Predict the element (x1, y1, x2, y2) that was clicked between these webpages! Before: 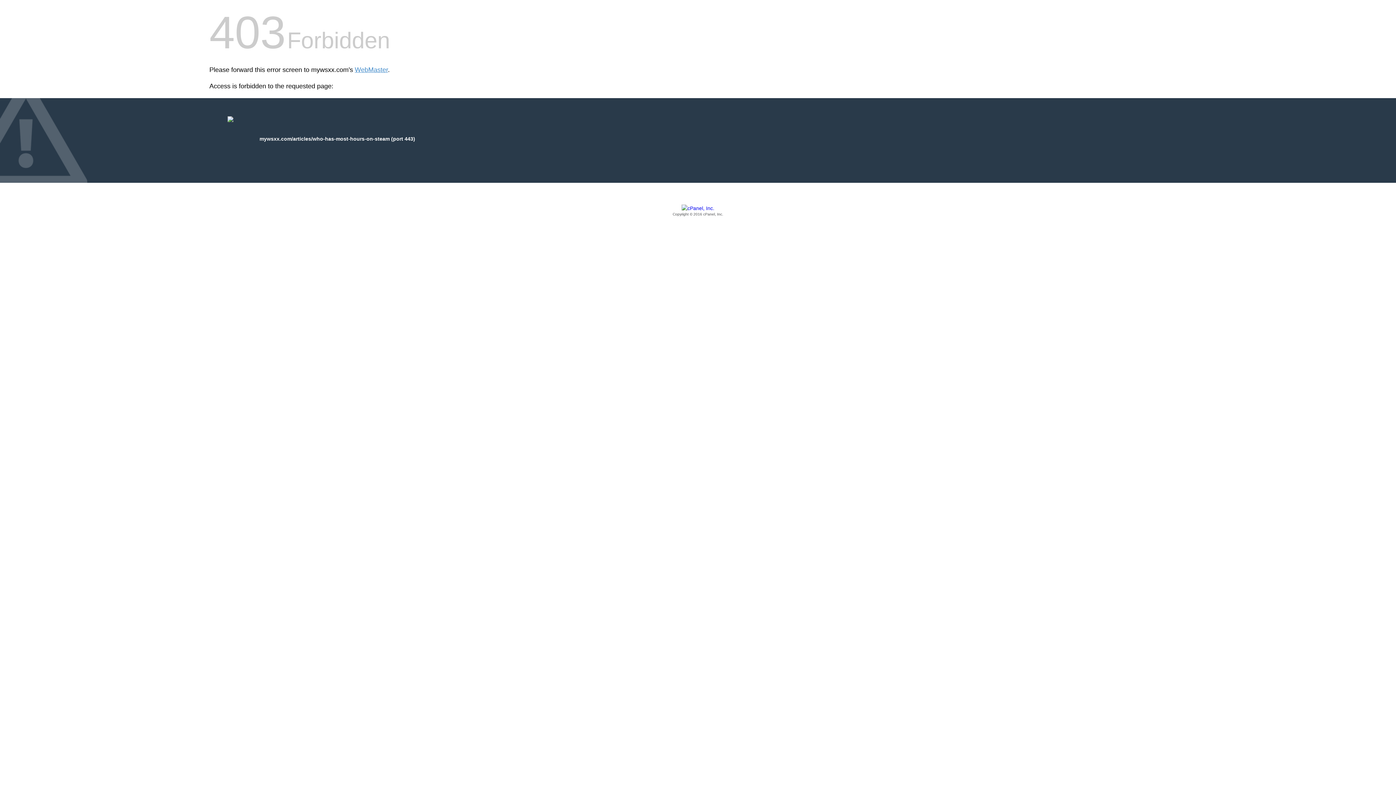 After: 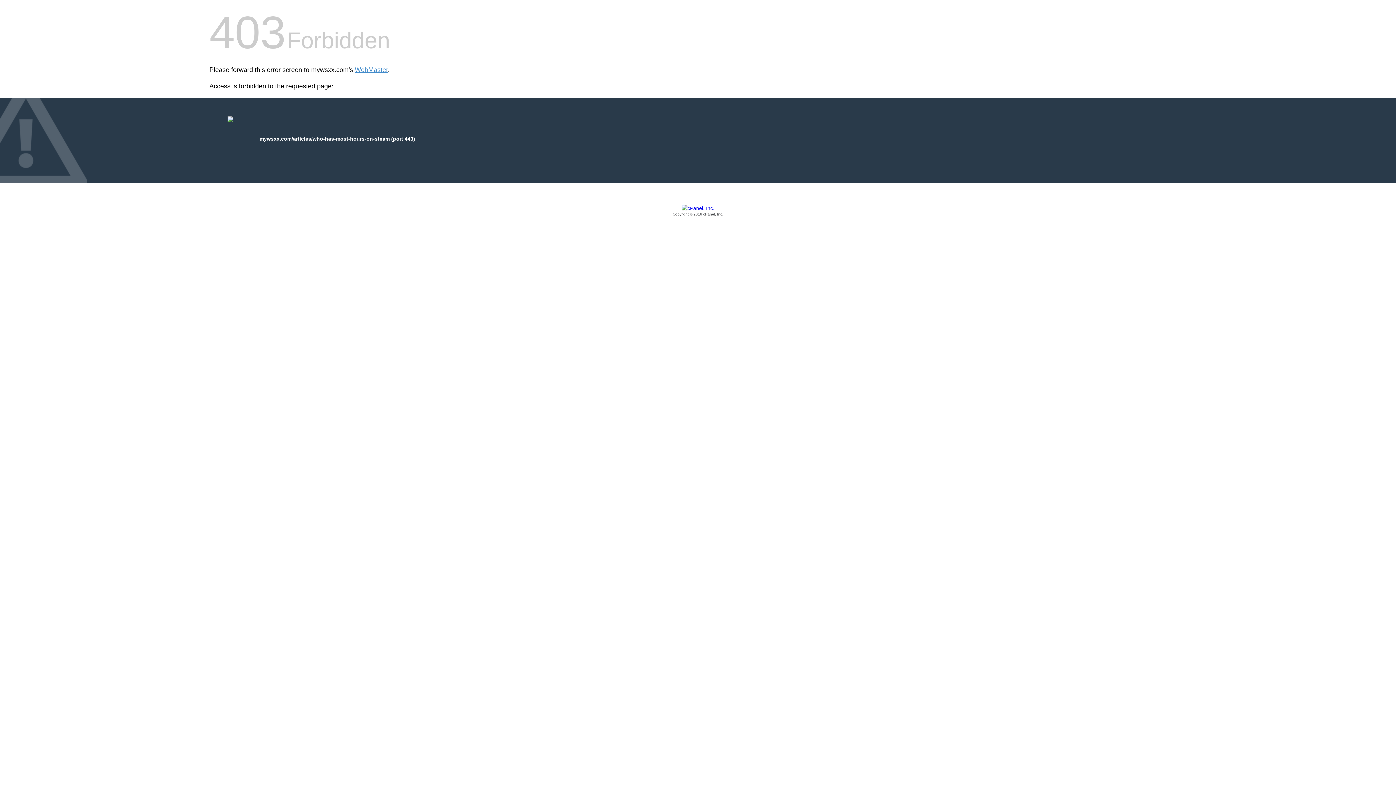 Action: label: Copyright © 2016 cPanel, Inc. bbox: (209, 205, 1186, 217)